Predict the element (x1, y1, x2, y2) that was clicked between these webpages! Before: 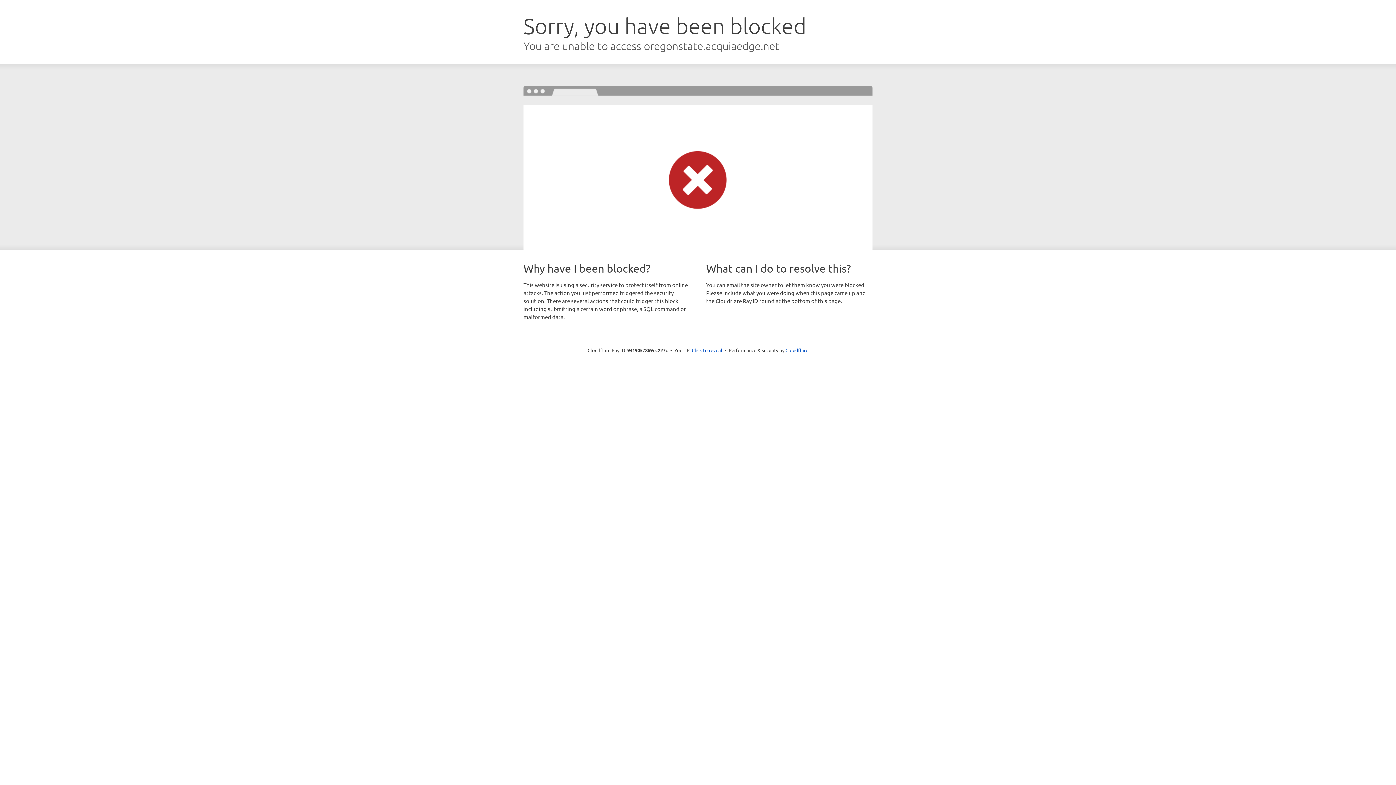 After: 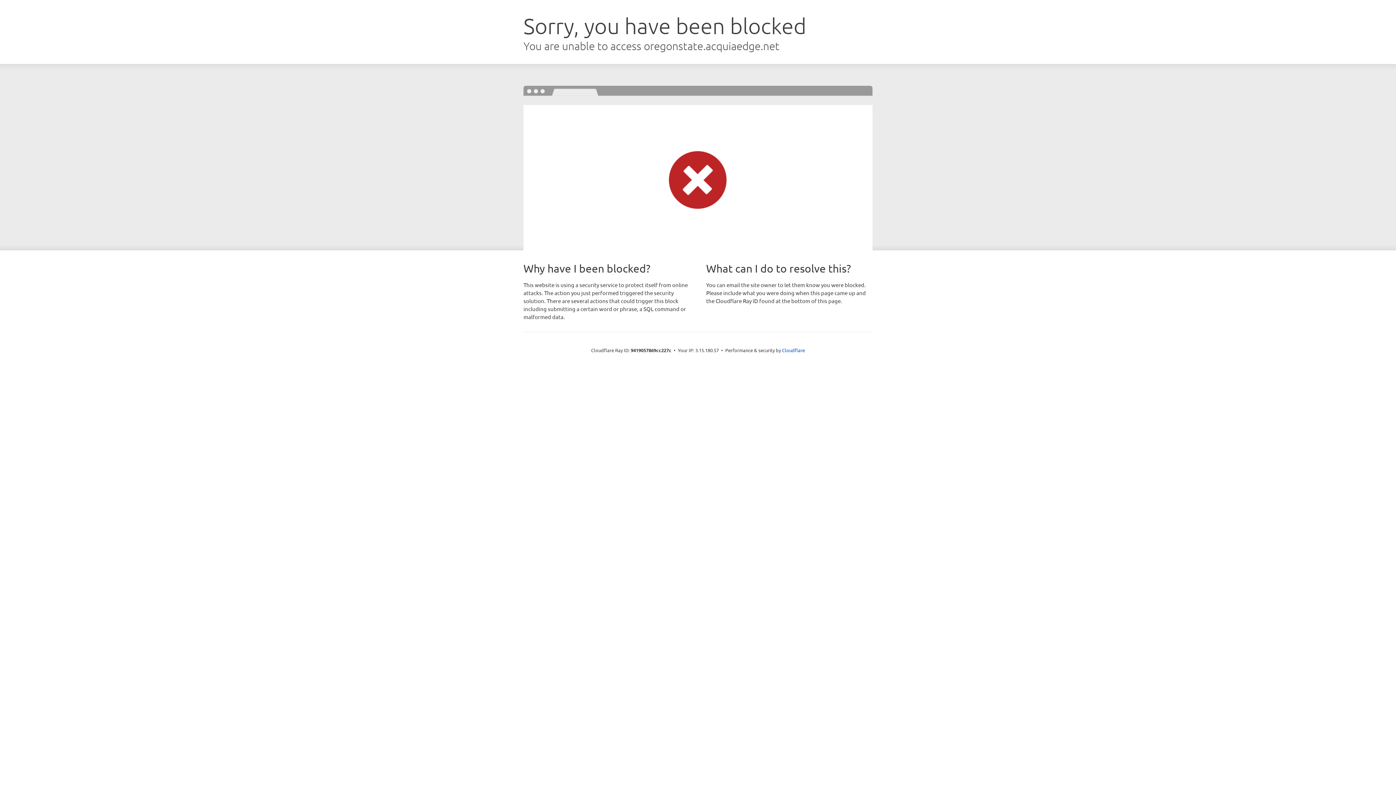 Action: label: Click to reveal bbox: (692, 346, 722, 353)